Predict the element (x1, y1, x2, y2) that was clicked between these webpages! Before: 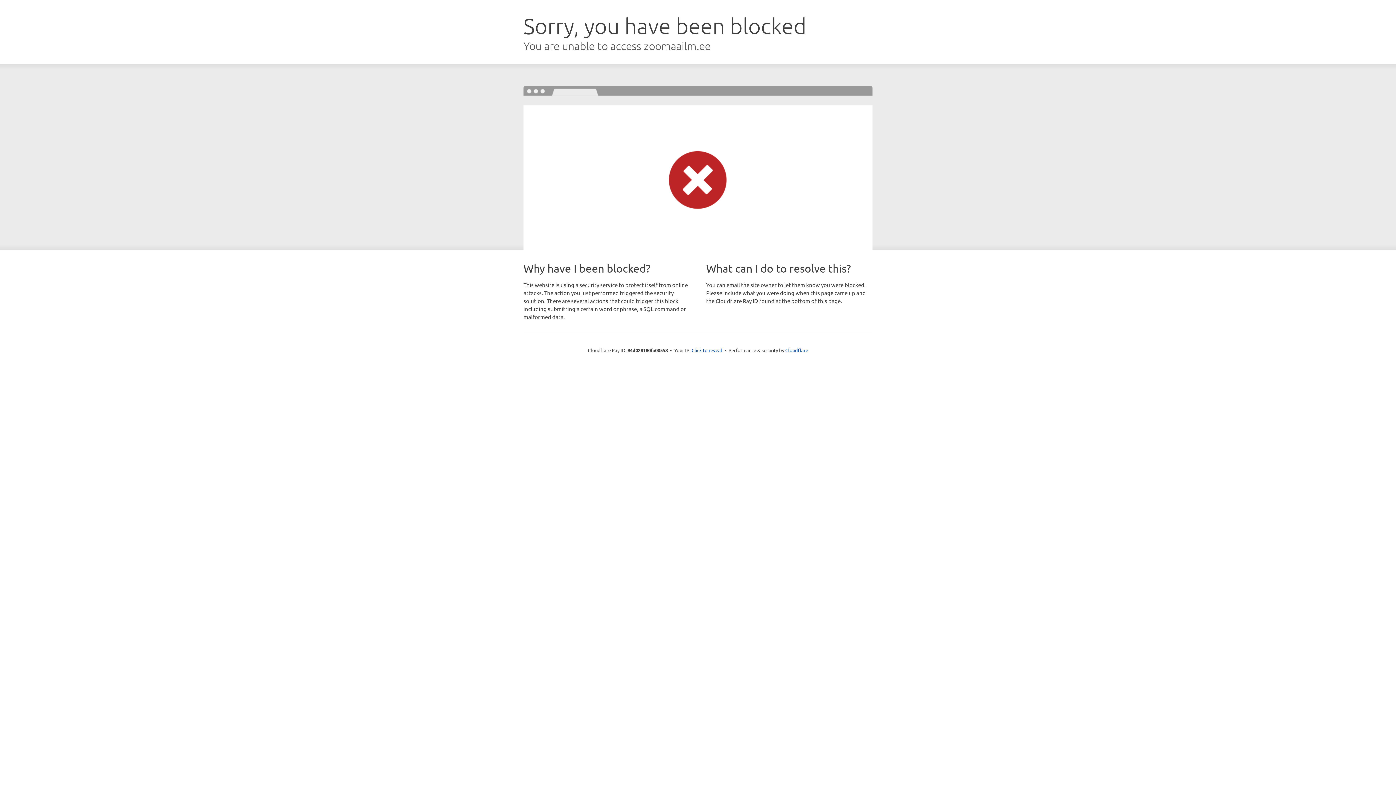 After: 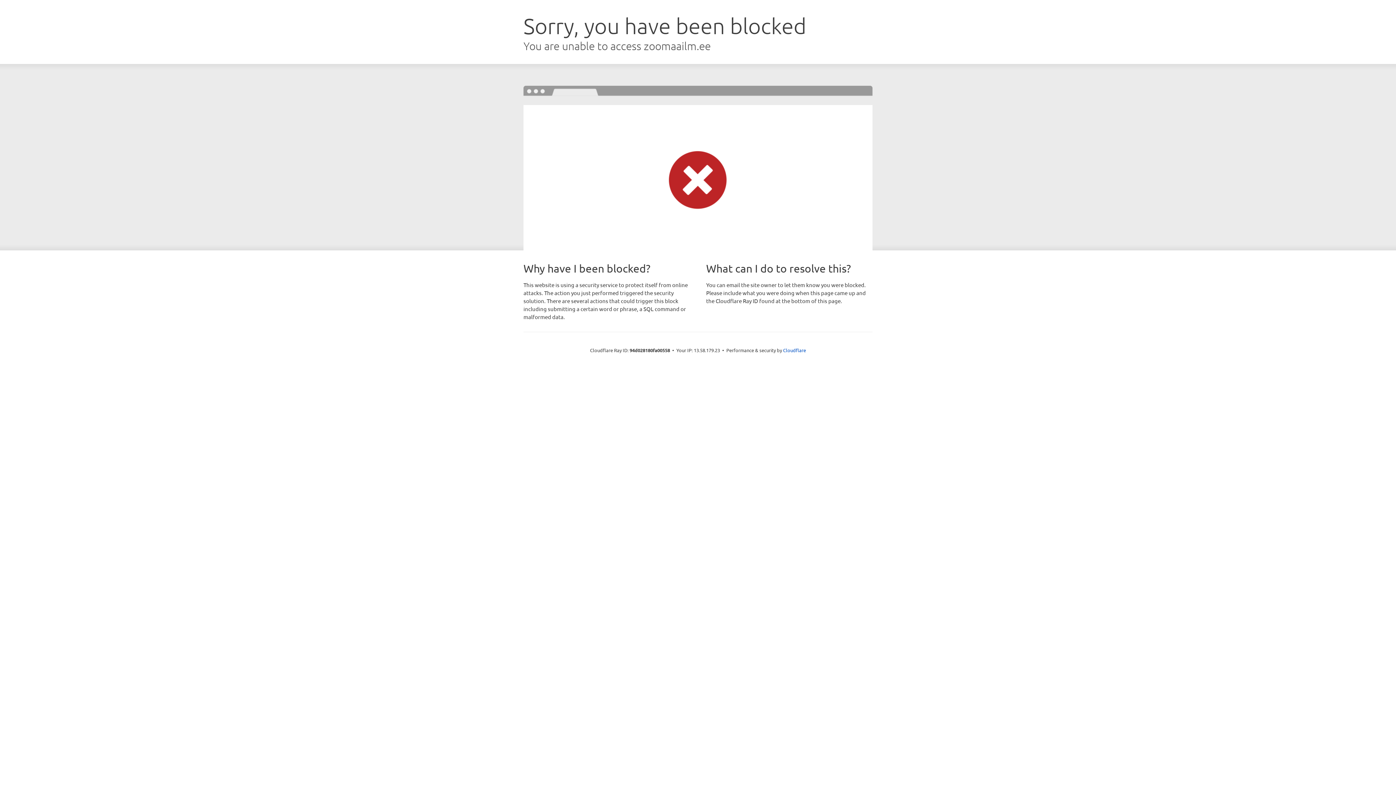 Action: bbox: (691, 346, 722, 353) label: Click to reveal